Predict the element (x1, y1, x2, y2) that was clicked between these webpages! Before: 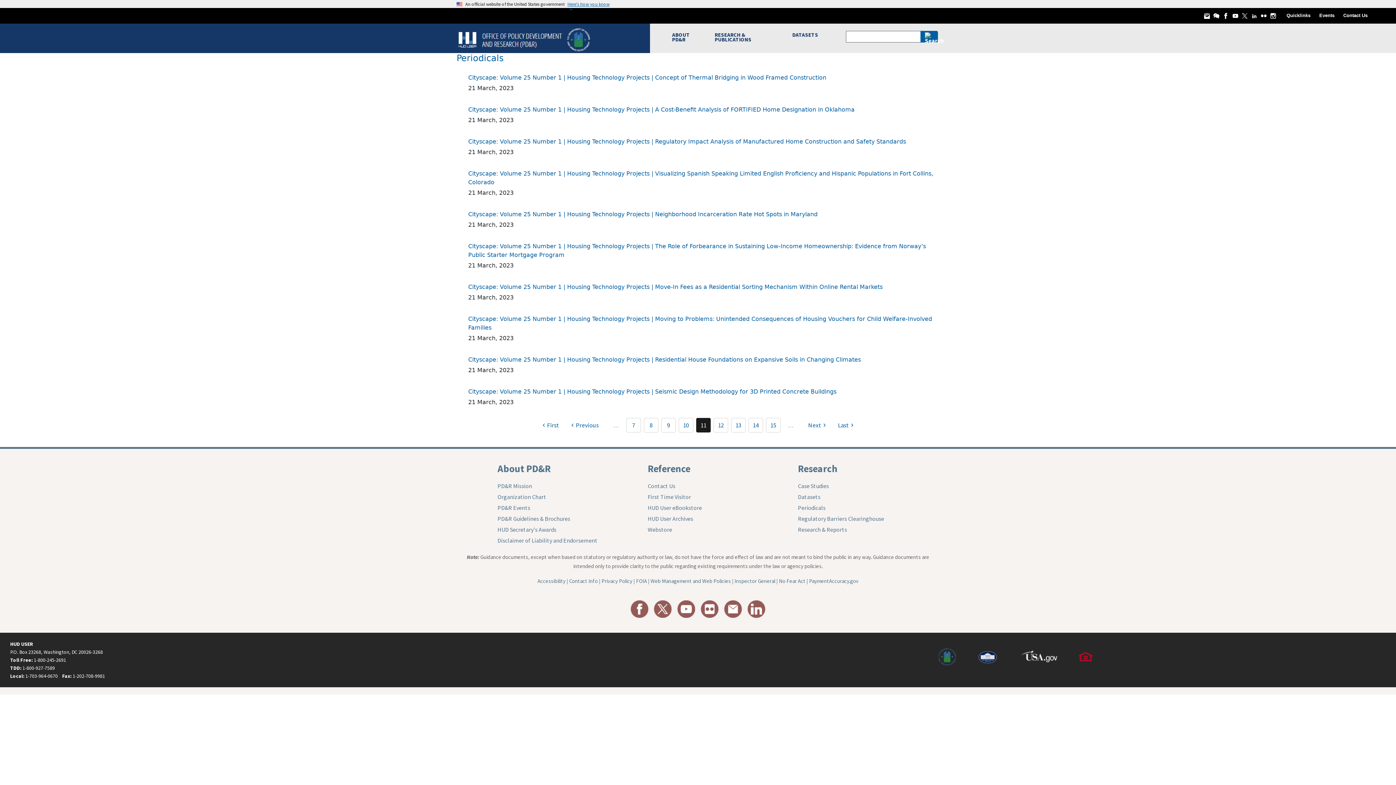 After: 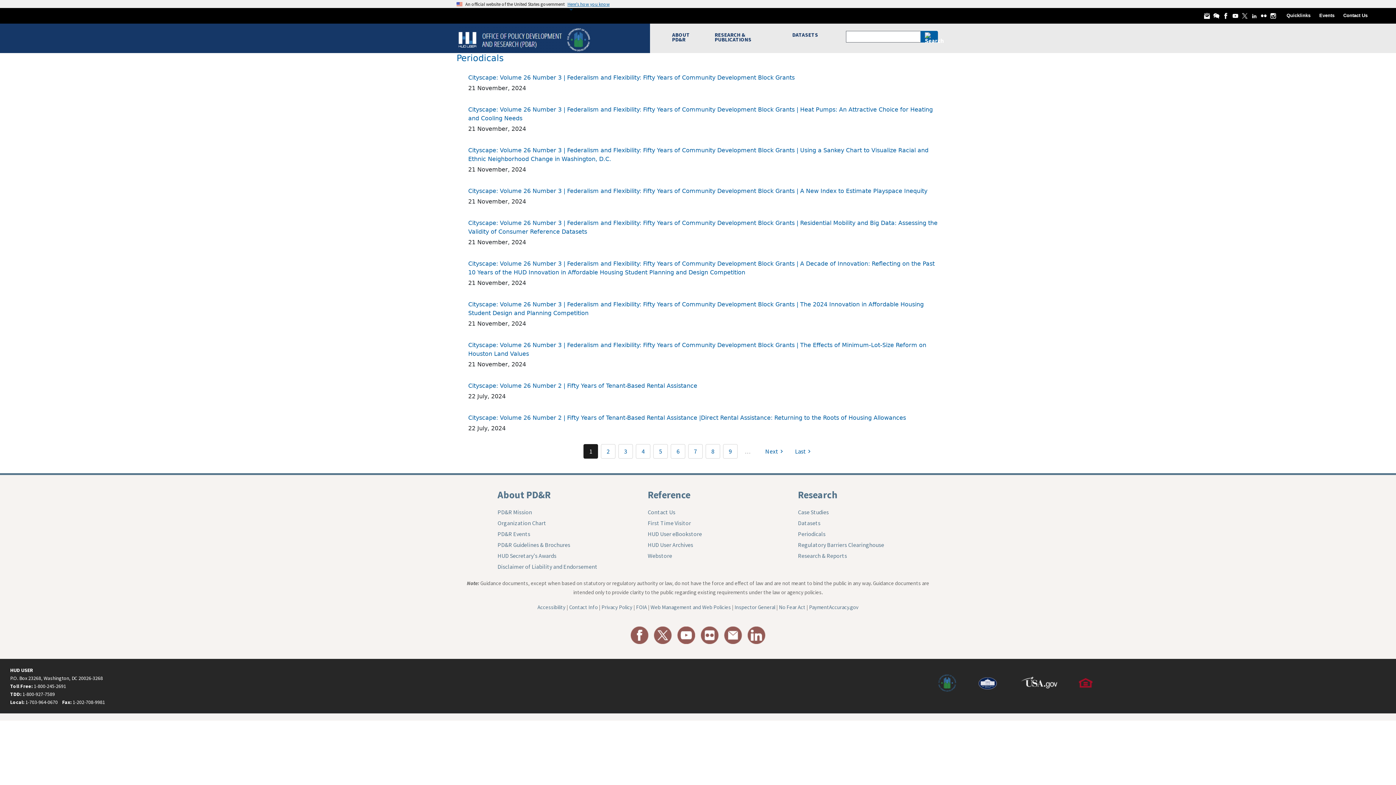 Action: label: First page bbox: (540, 418, 559, 432)